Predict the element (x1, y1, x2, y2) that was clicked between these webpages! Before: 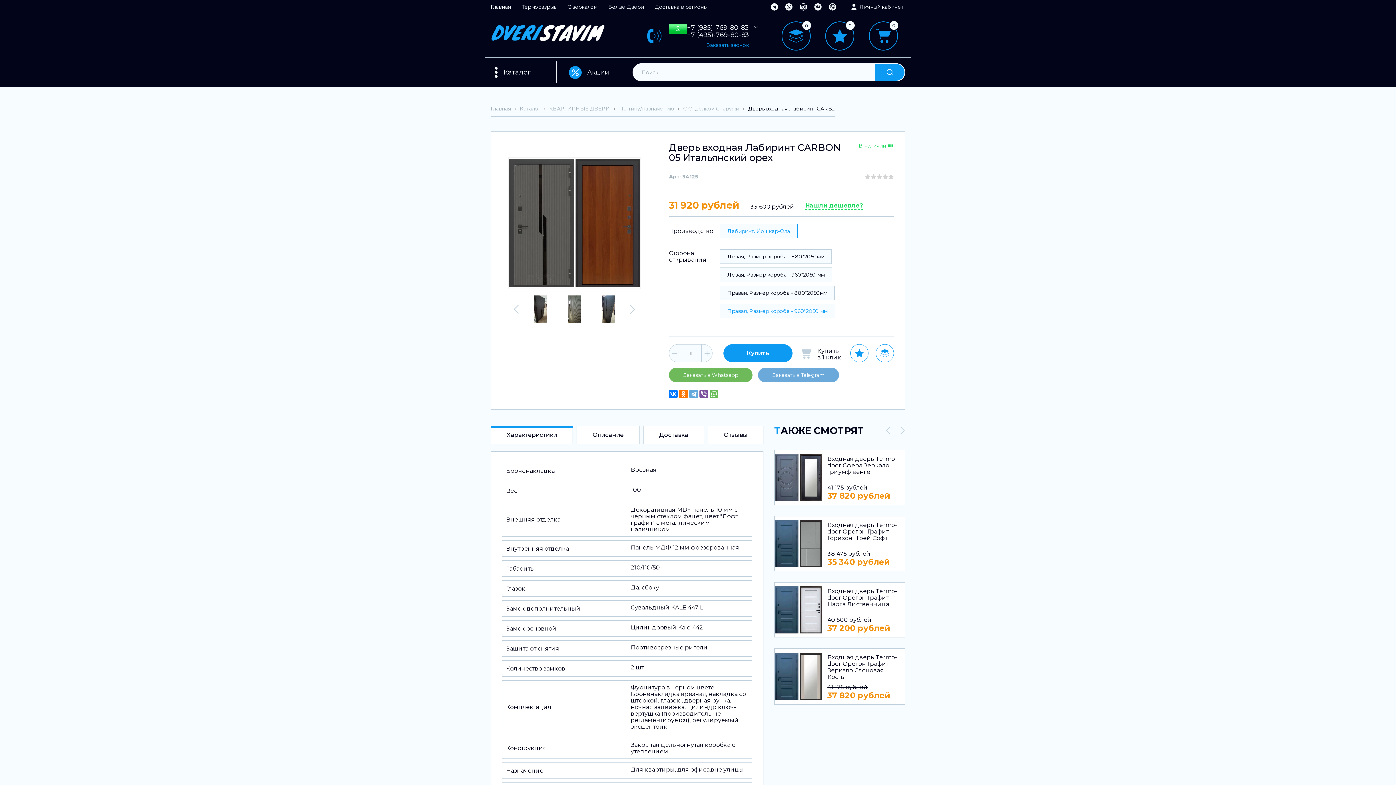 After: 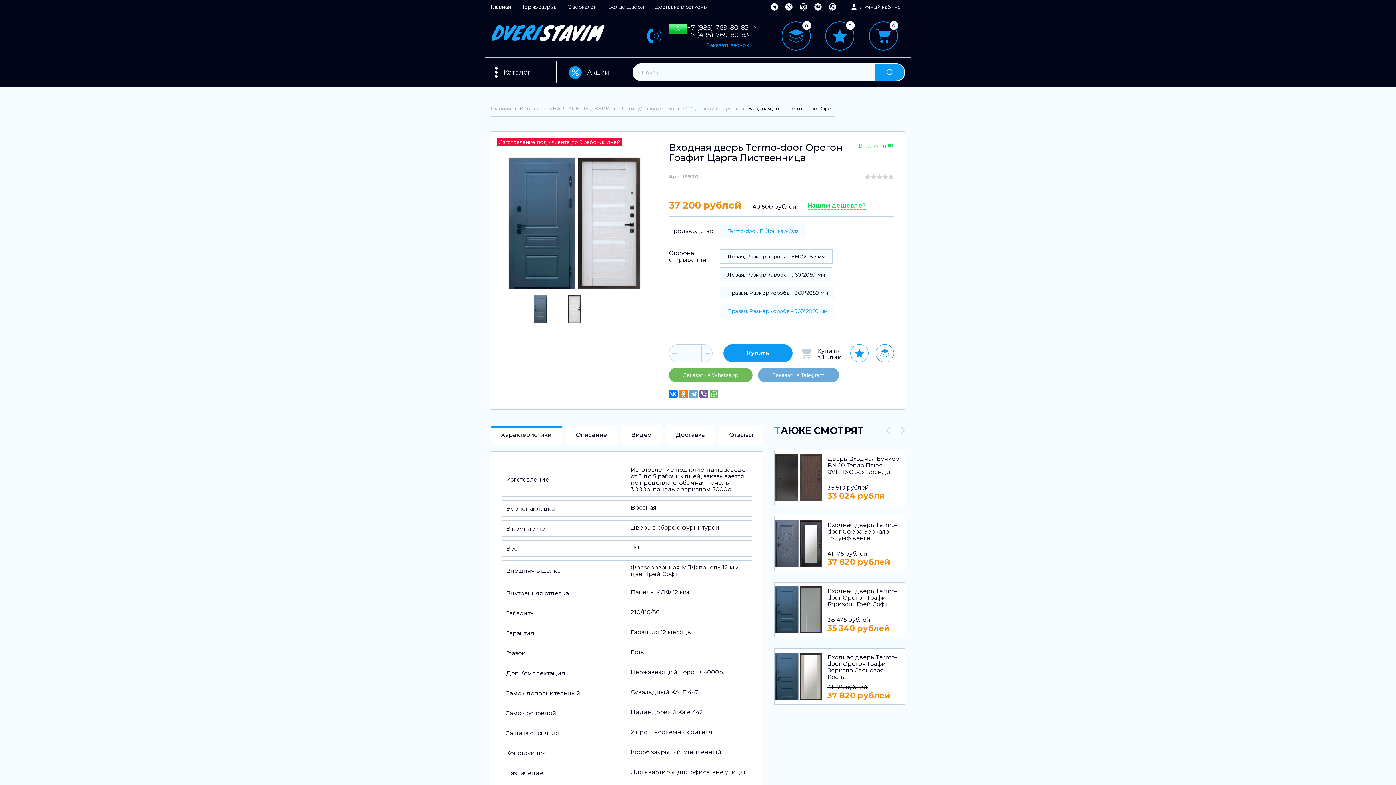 Action: bbox: (774, 586, 822, 633)